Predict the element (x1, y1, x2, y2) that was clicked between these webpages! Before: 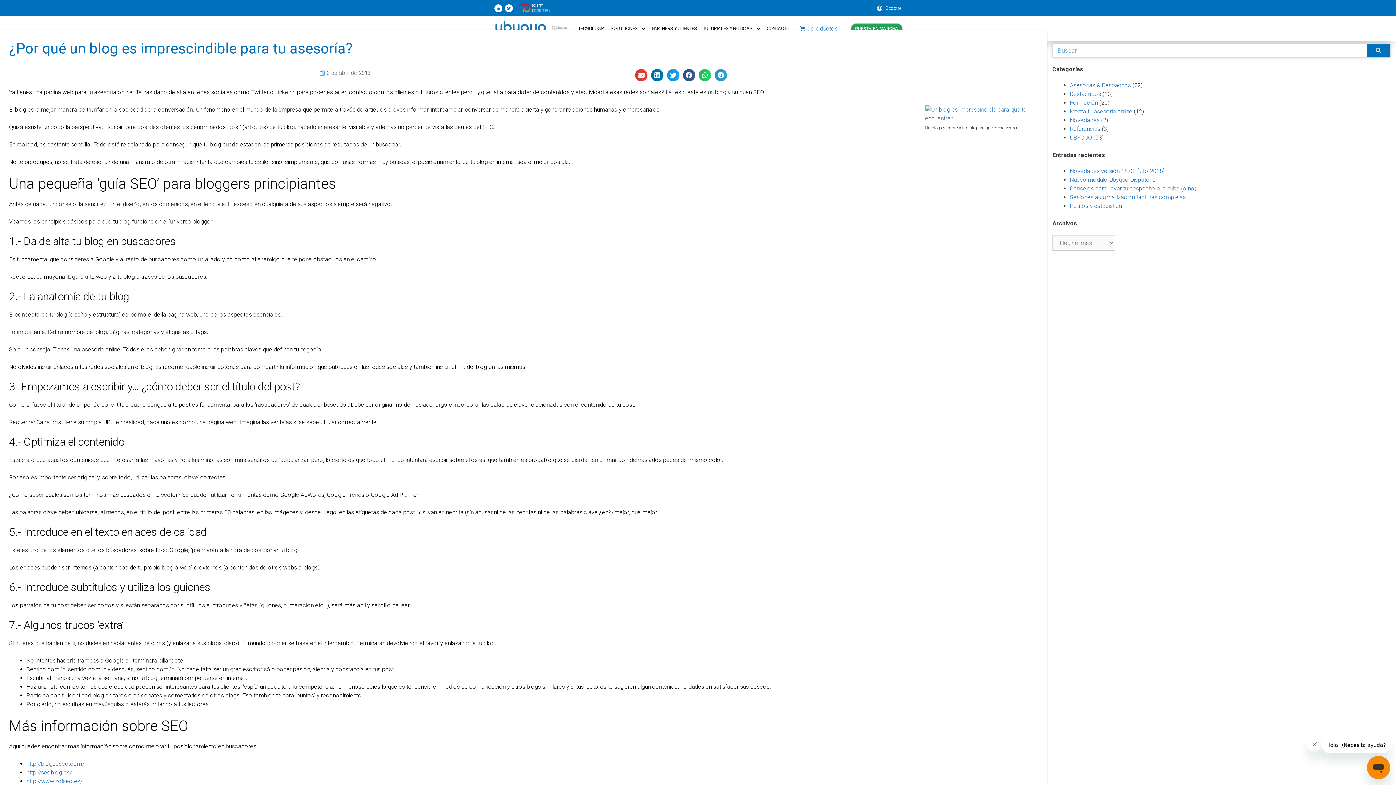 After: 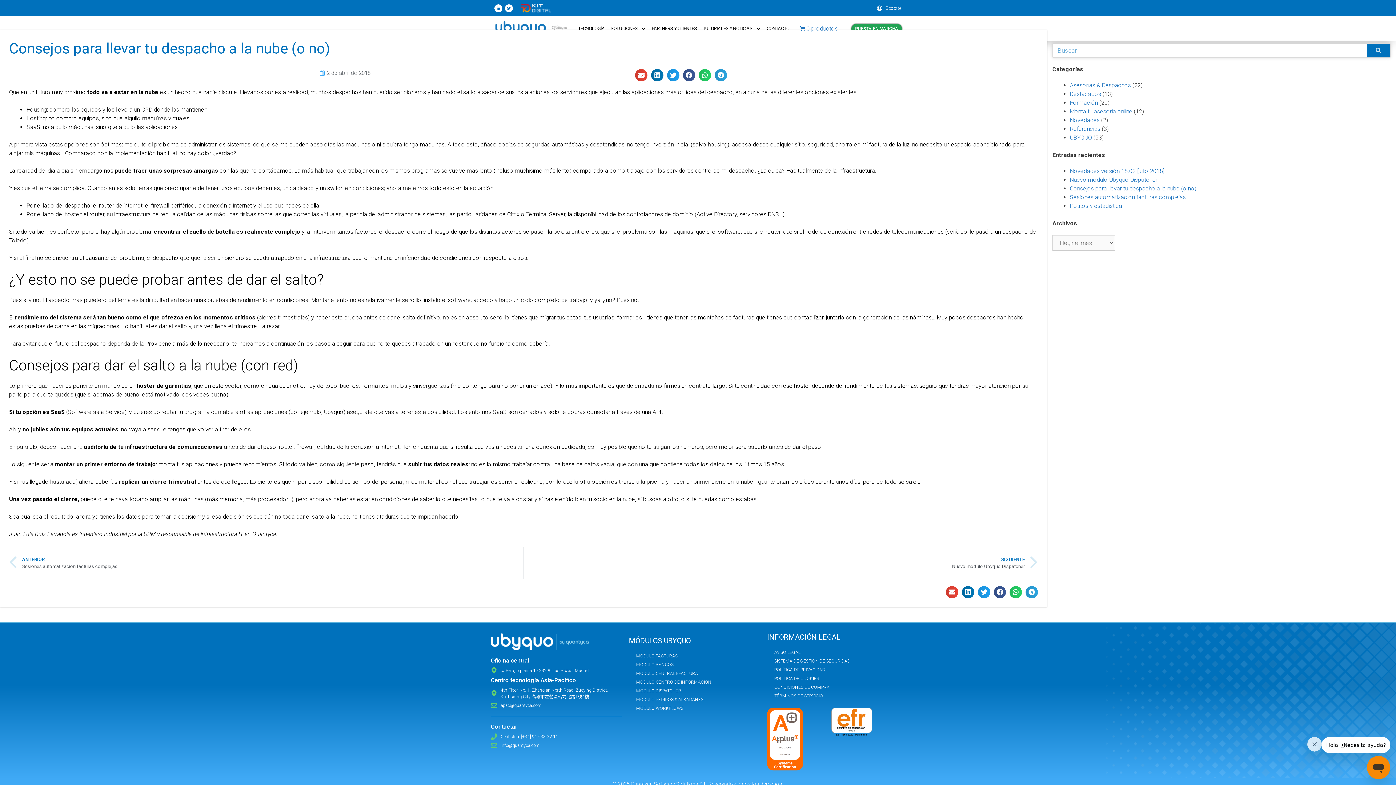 Action: bbox: (1070, 185, 1196, 191) label: Consejos para llevar tu despacho a la nube (o no)